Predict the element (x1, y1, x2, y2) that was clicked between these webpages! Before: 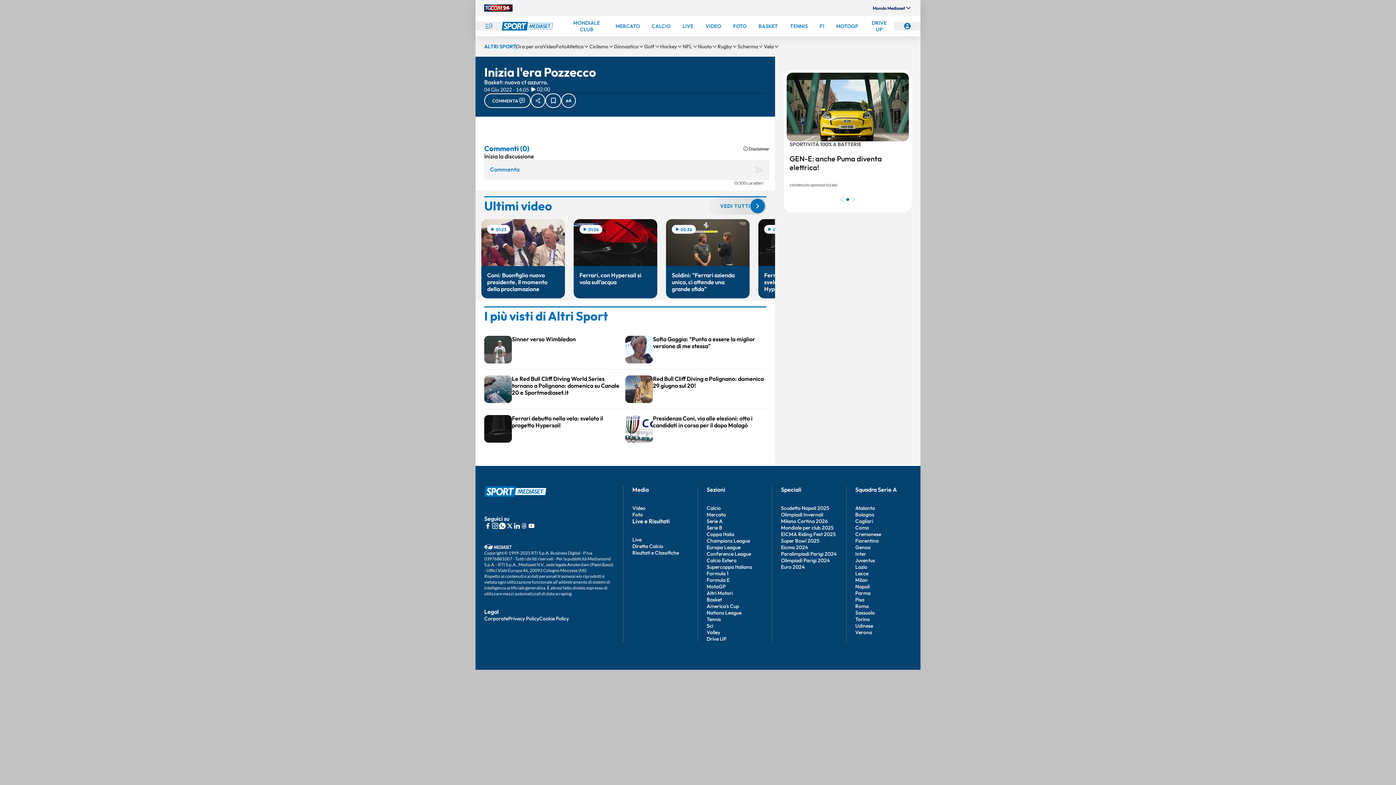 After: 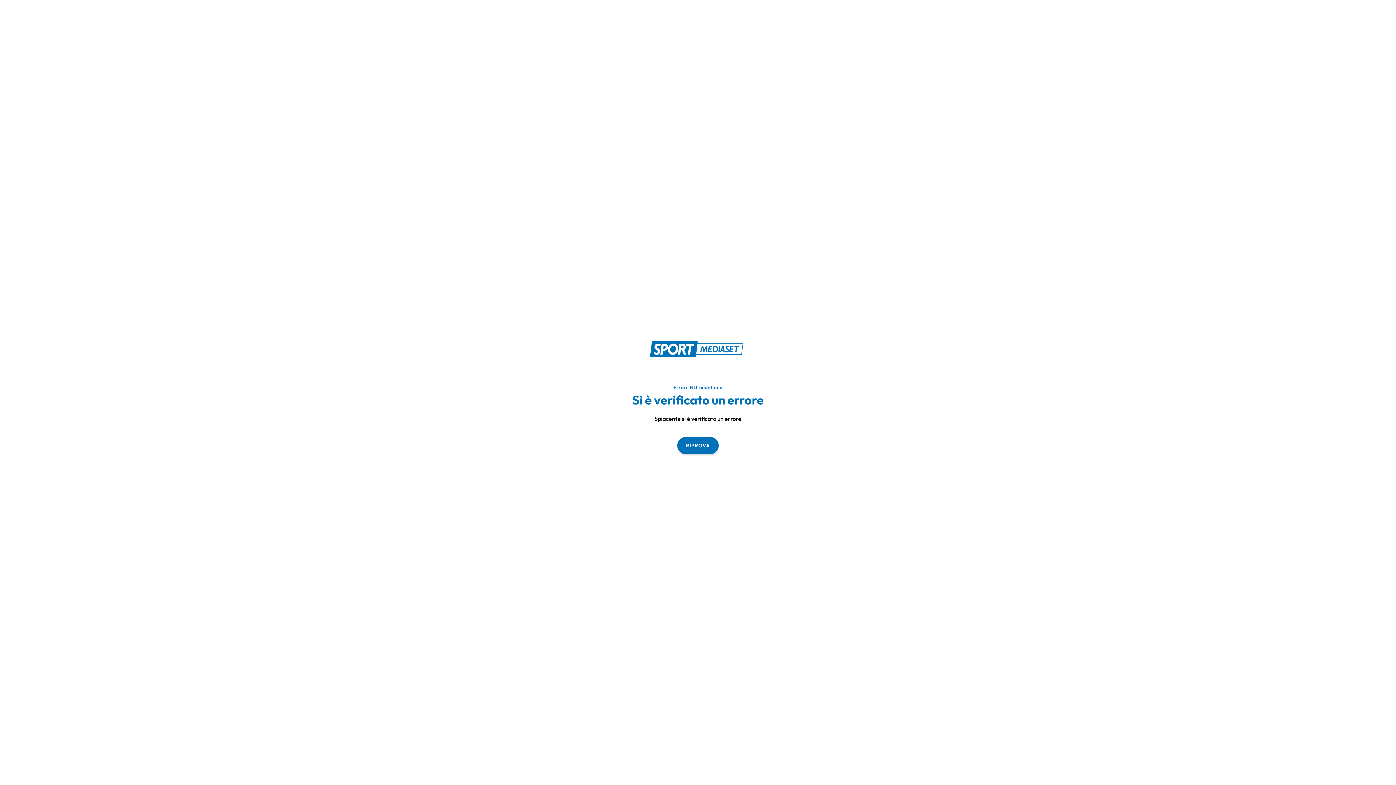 Action: bbox: (855, 537, 878, 544) label: Fiorentina